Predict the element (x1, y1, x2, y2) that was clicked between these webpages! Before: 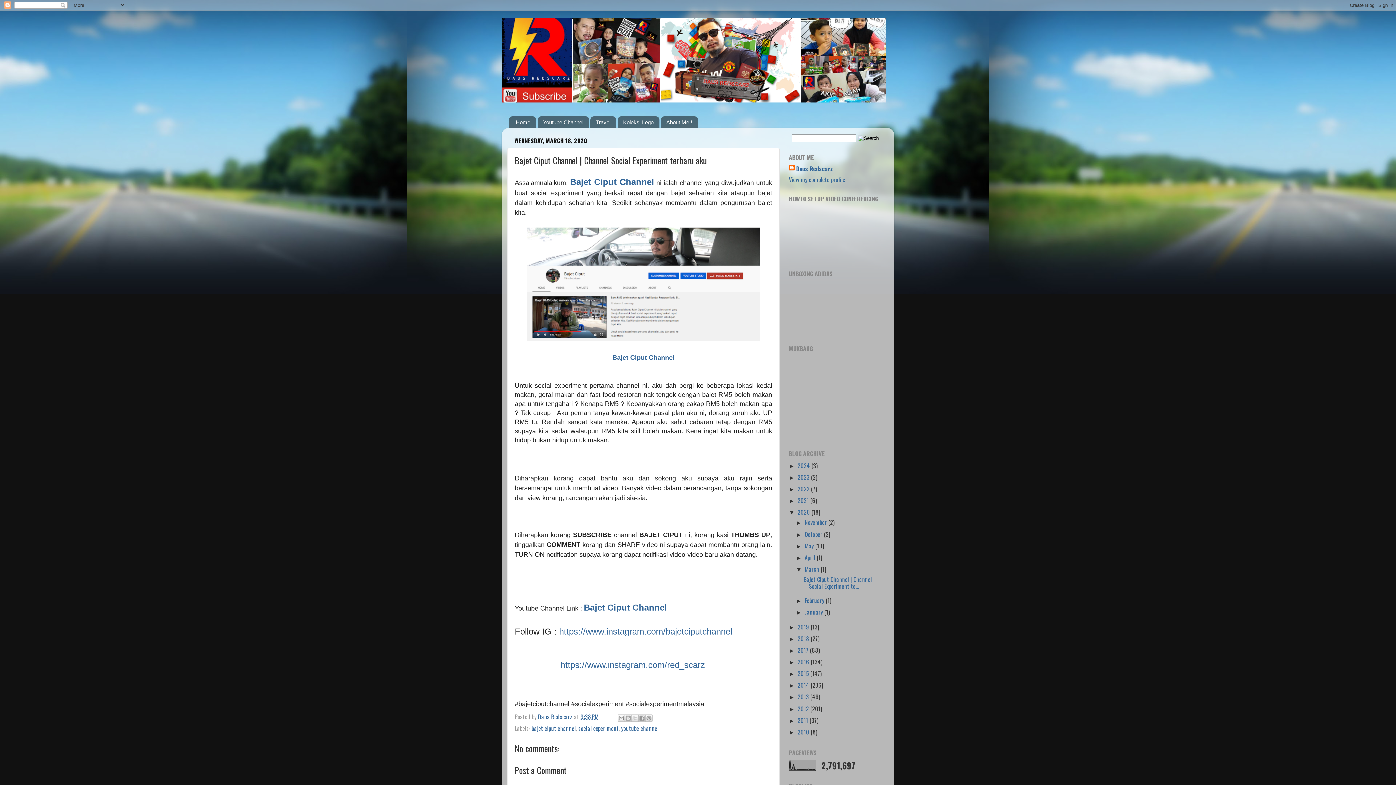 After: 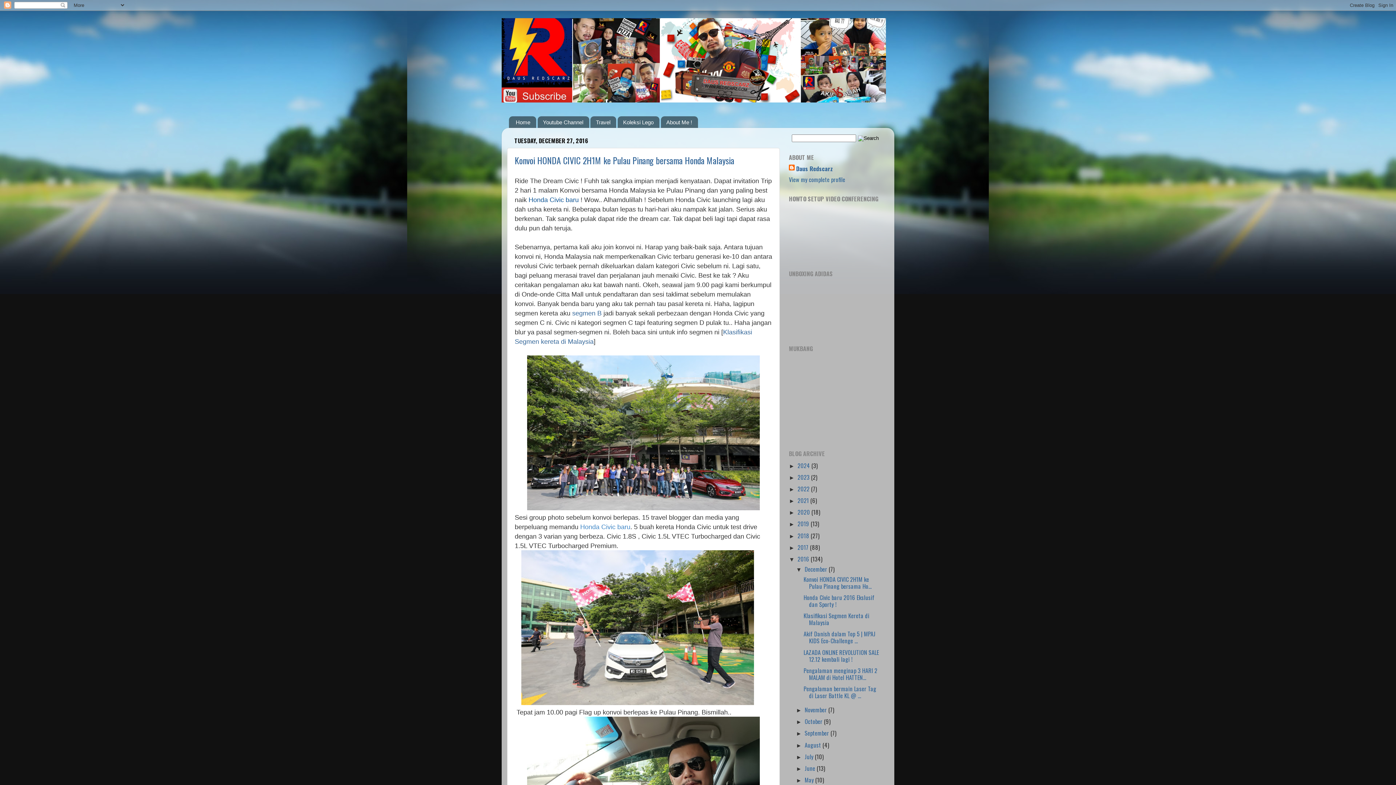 Action: label: 2016  bbox: (797, 657, 810, 666)